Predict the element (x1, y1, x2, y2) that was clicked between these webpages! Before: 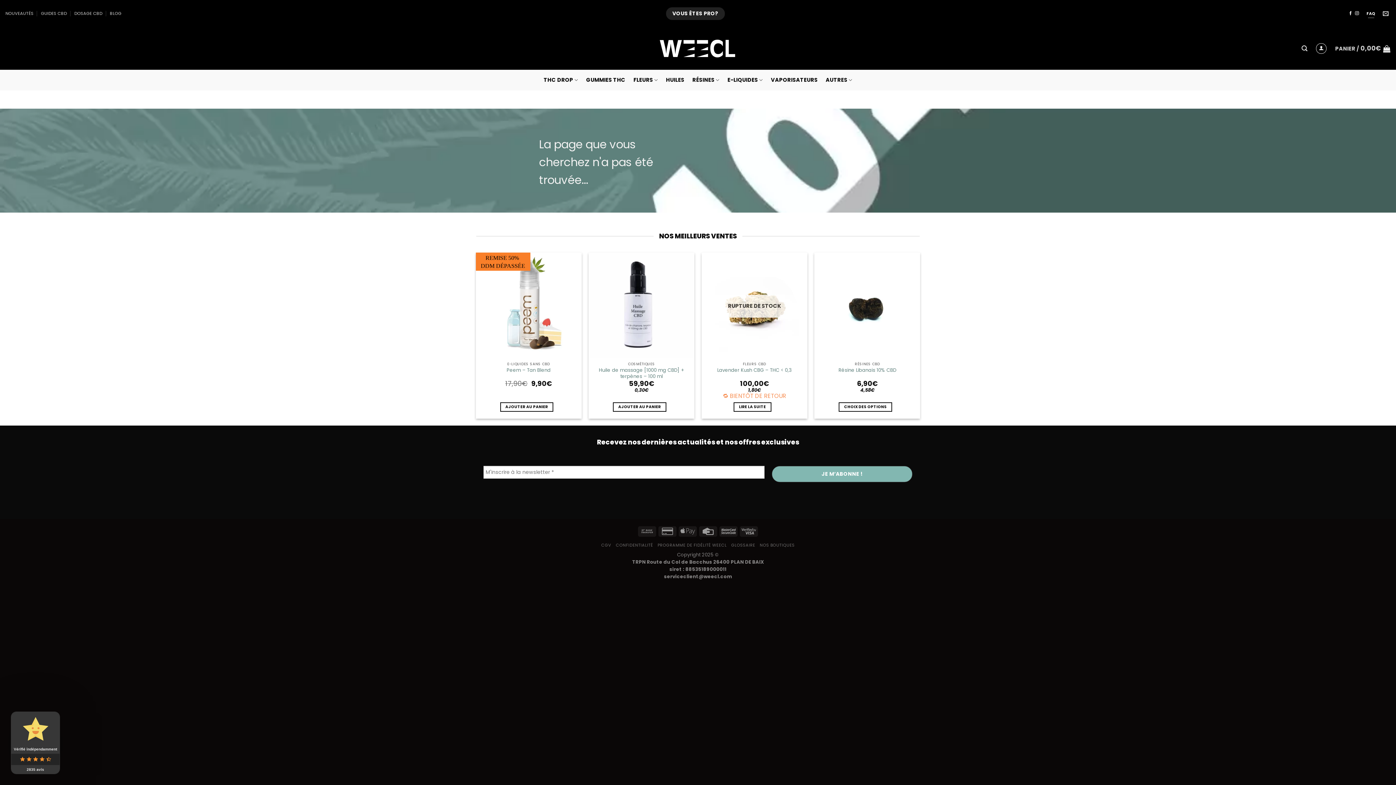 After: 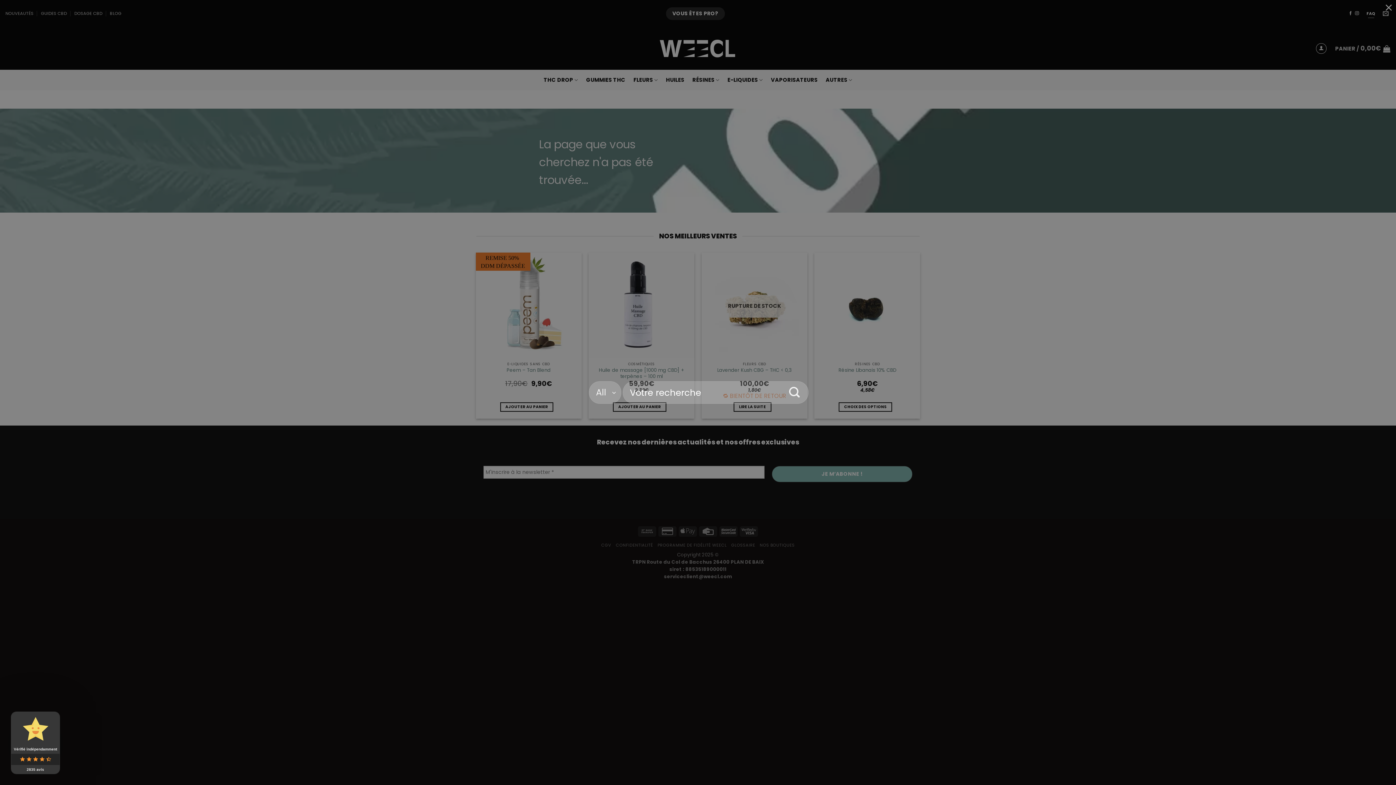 Action: label: Recherche bbox: (1301, 41, 1307, 55)